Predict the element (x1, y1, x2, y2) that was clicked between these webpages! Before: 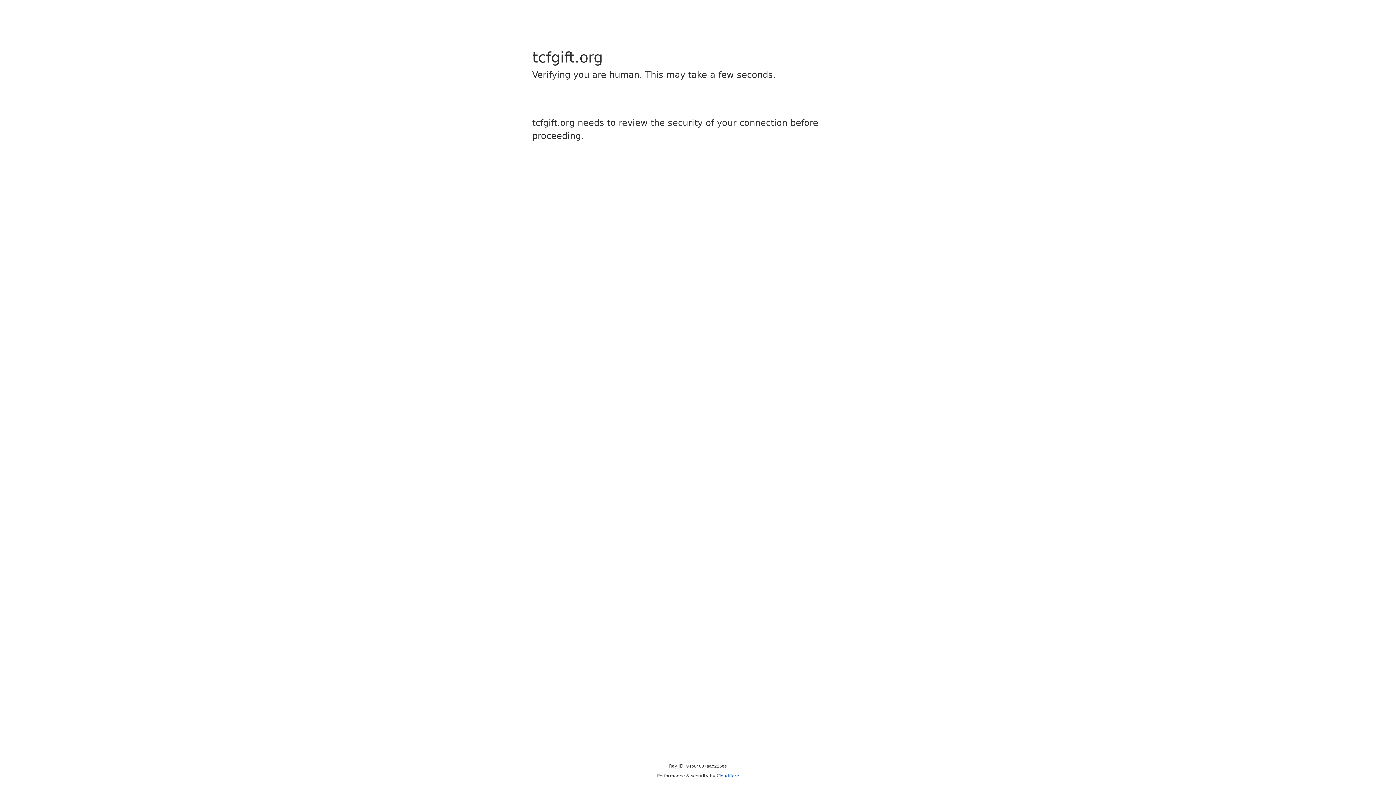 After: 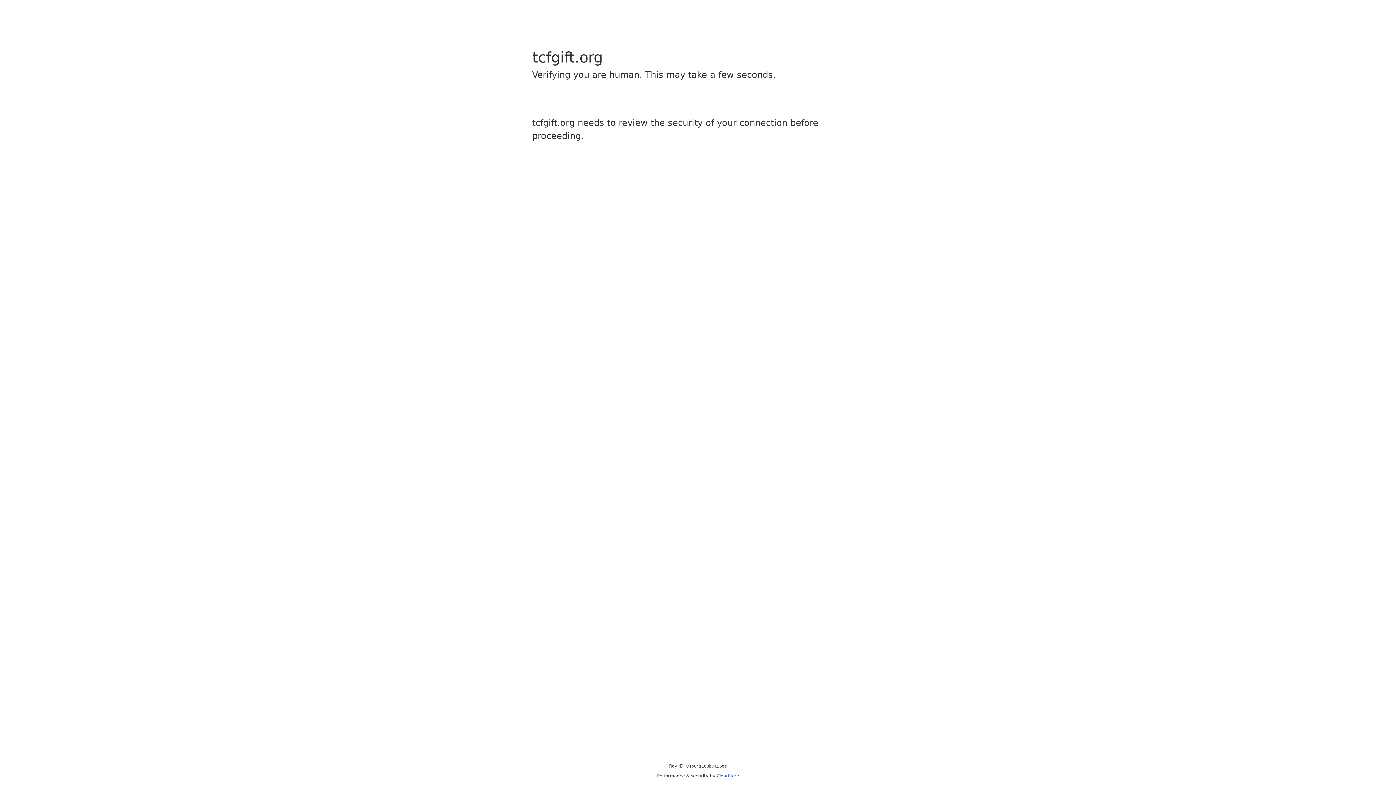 Action: label: Cloudflare bbox: (716, 773, 739, 778)